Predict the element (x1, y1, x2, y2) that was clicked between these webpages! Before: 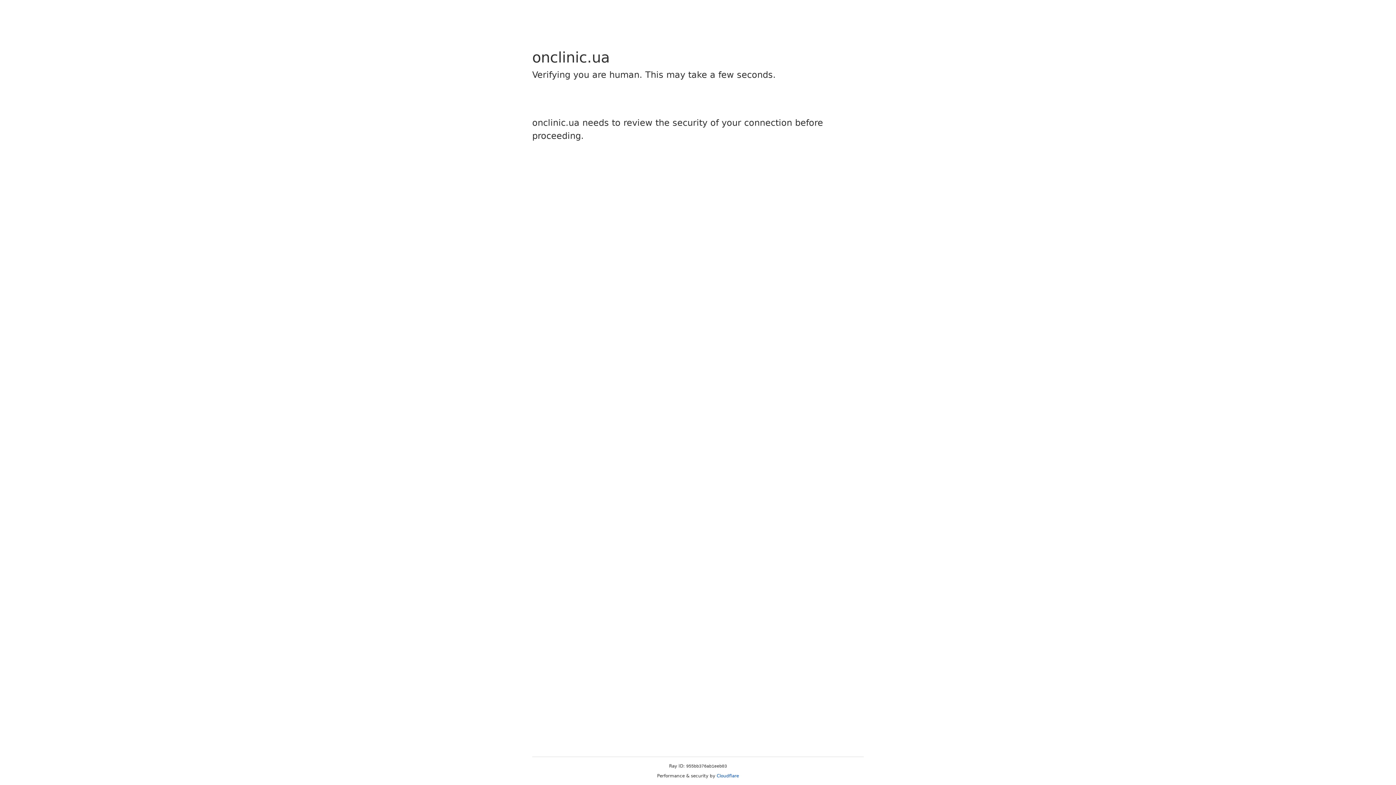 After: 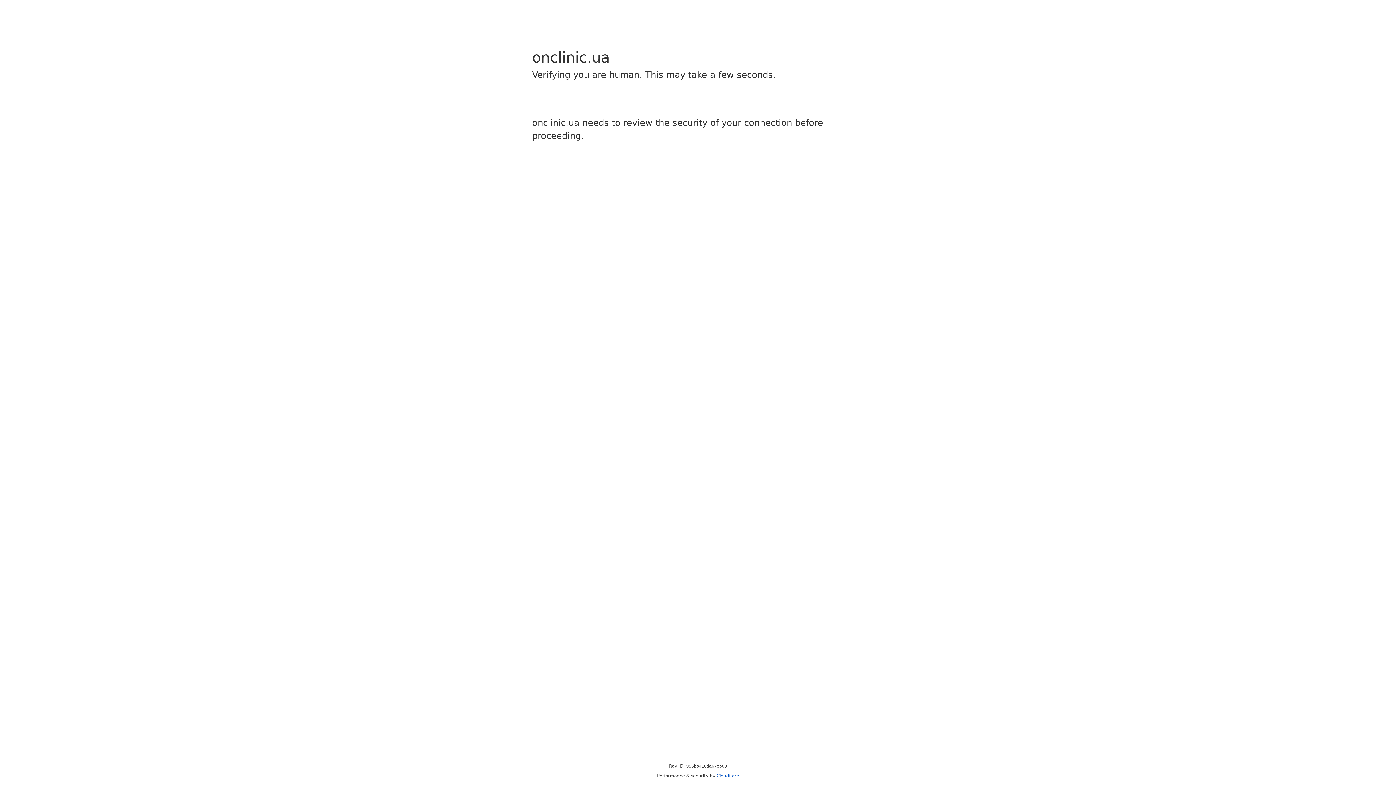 Action: label: Cloudflare bbox: (716, 773, 739, 778)